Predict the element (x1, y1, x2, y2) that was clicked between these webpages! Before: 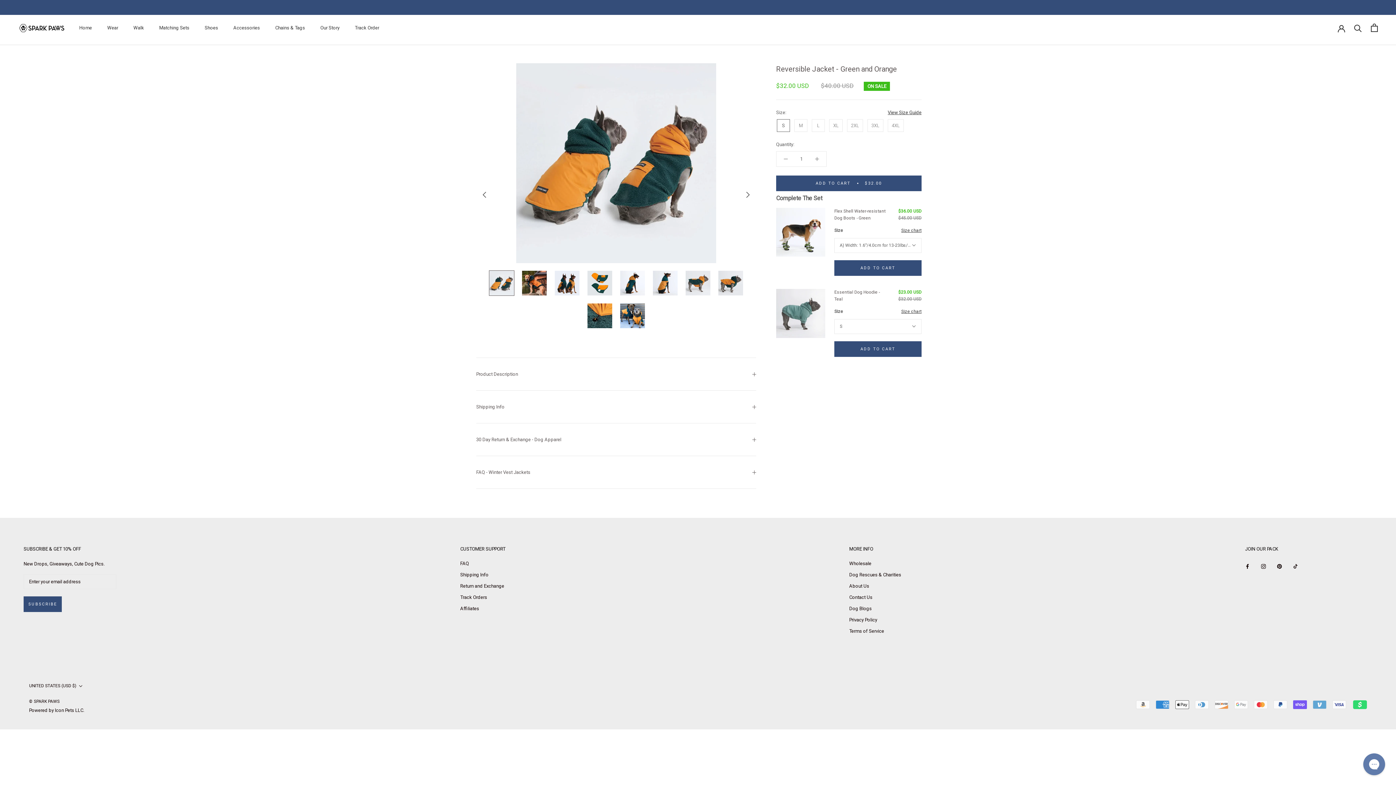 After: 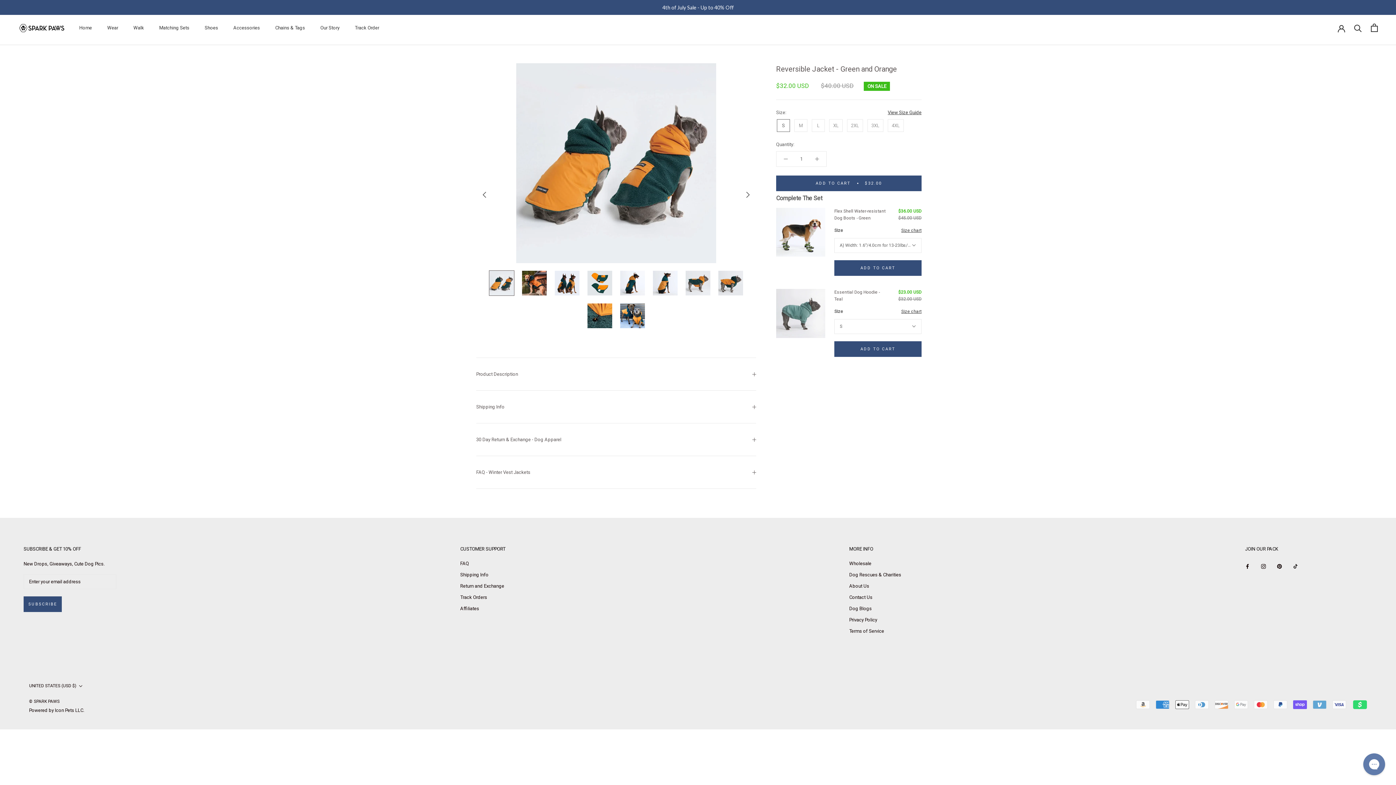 Action: label: TikTok bbox: (1293, 548, 1298, 555)